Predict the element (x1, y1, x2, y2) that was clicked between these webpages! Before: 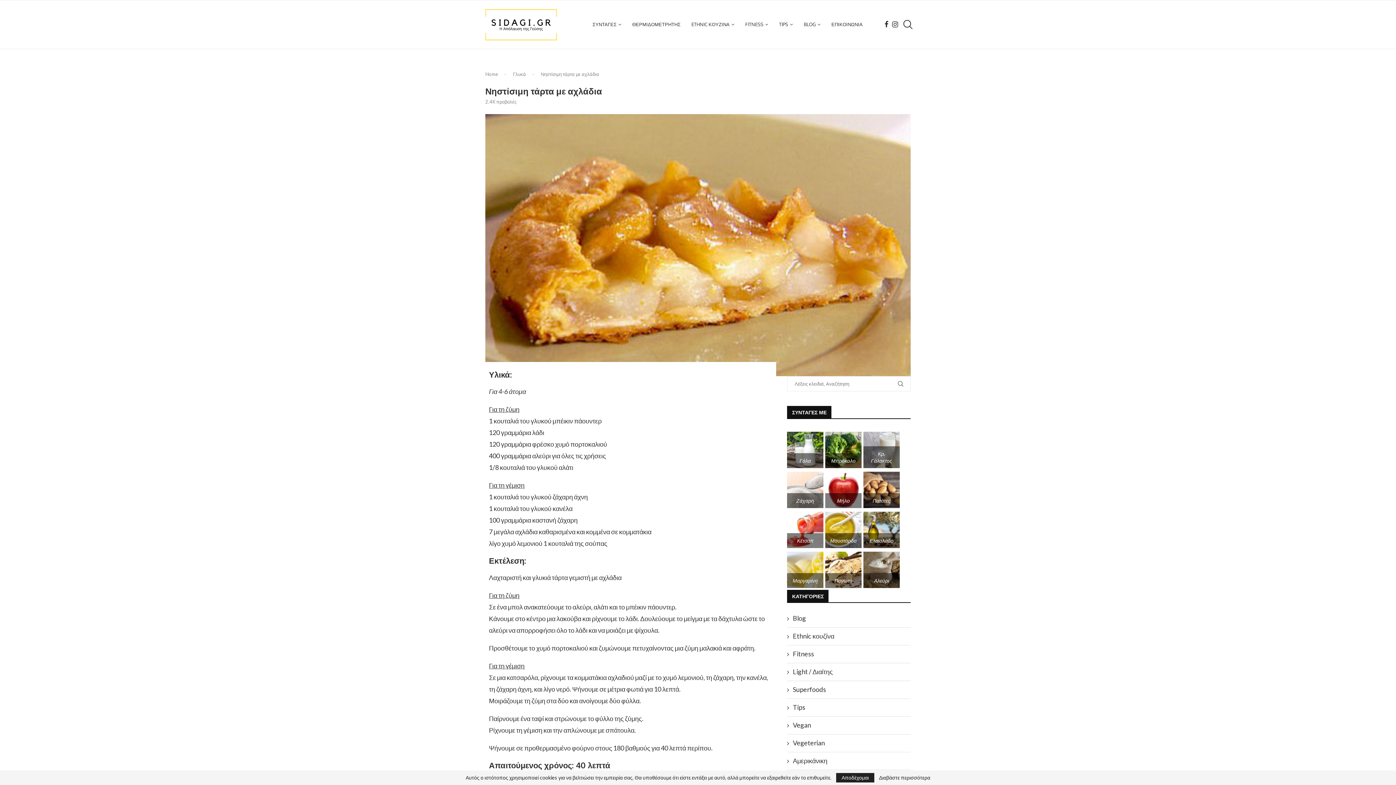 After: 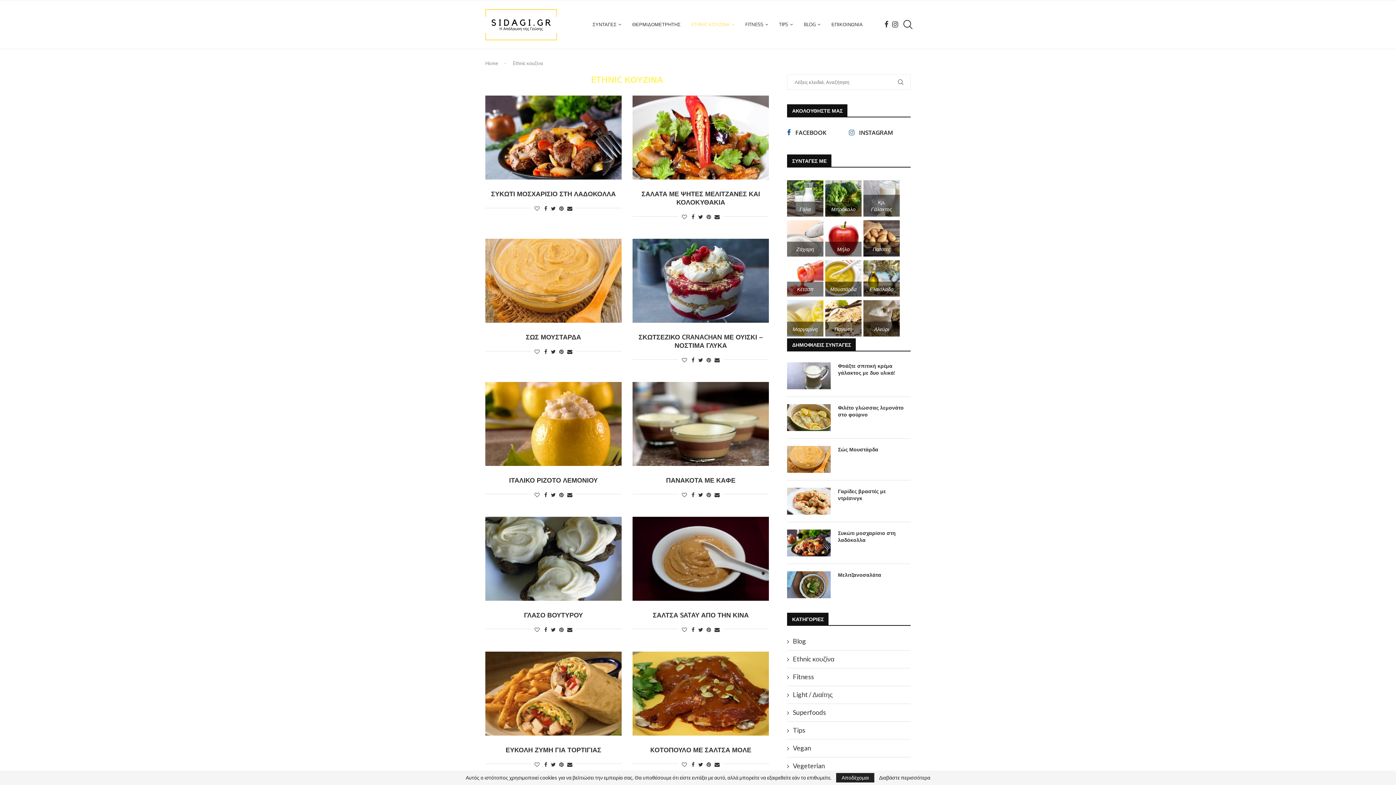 Action: bbox: (787, 631, 910, 641) label: Ethnic κουζίνα